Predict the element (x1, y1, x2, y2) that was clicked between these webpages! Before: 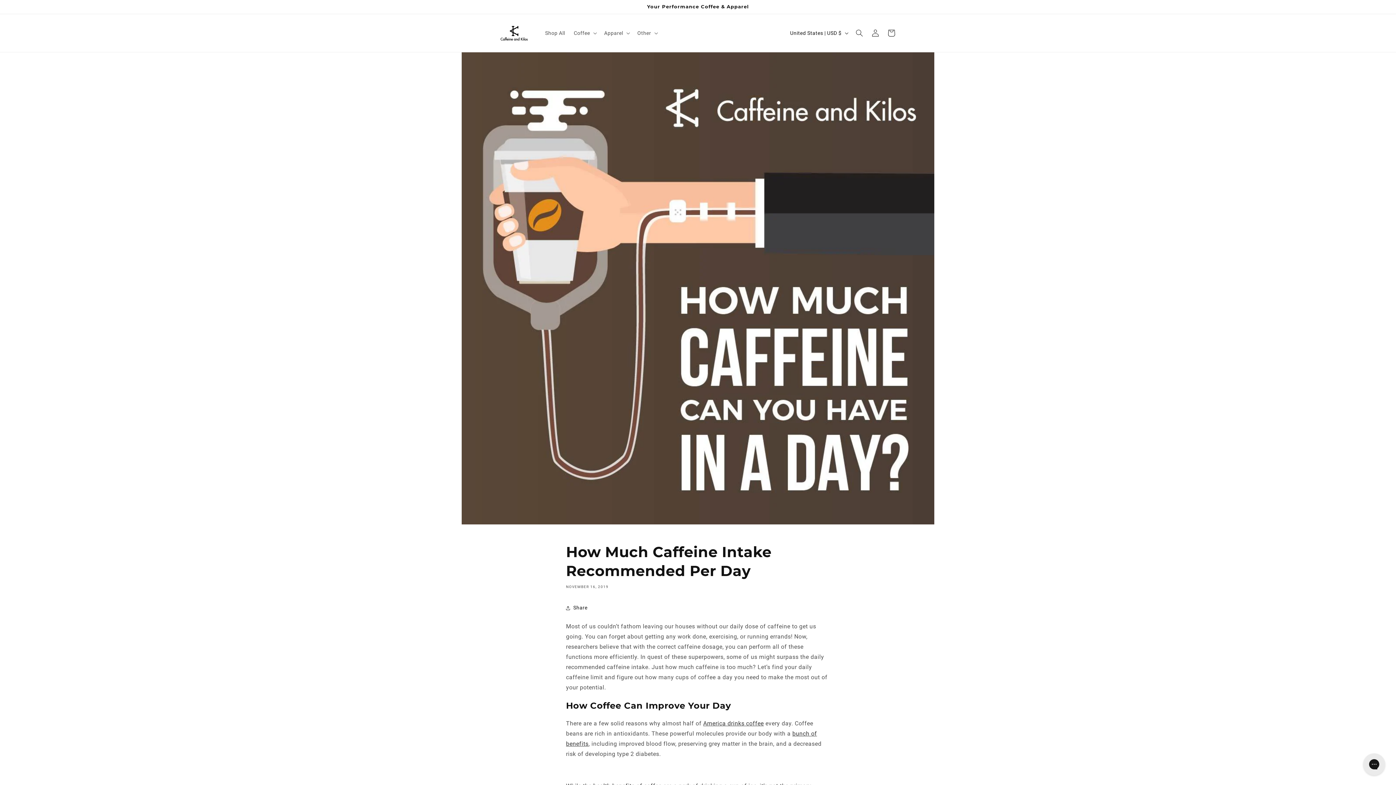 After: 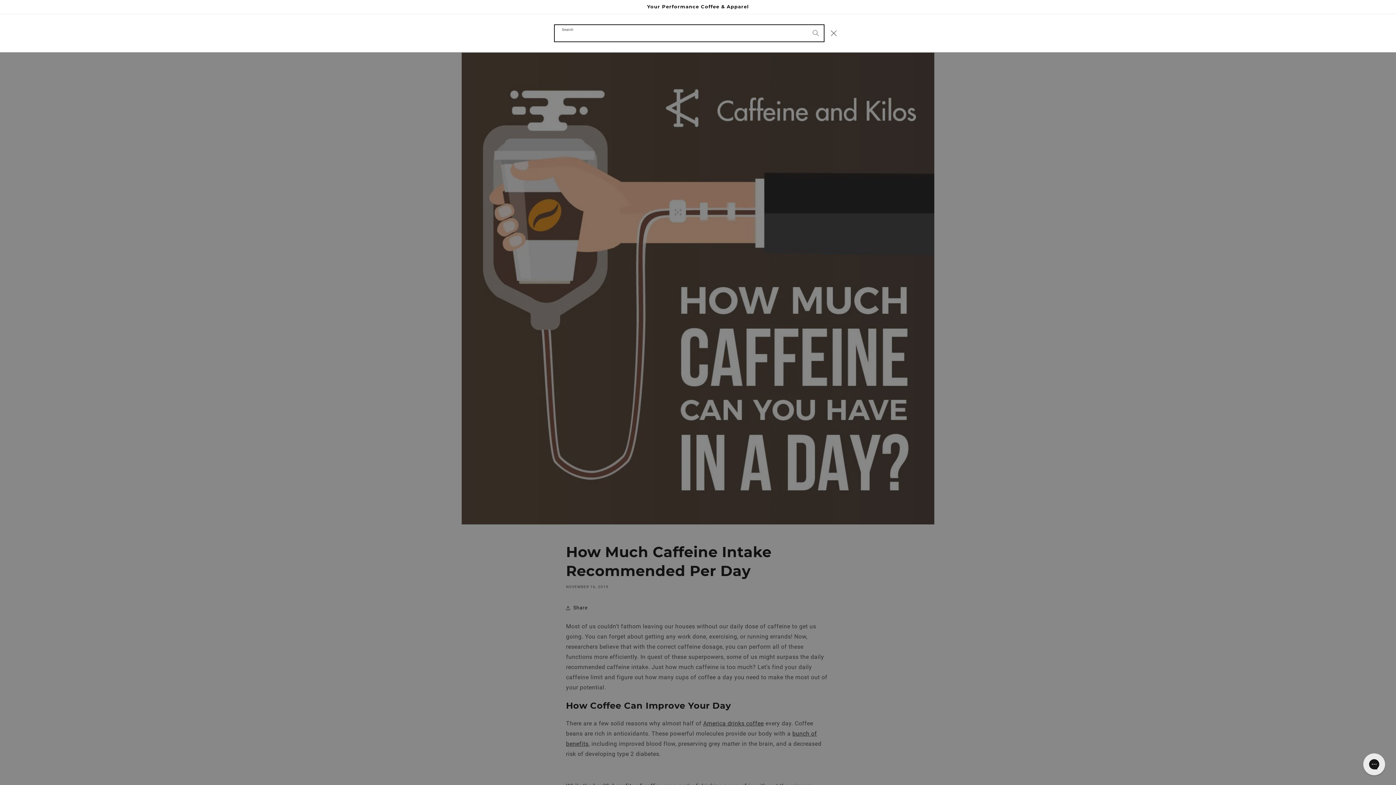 Action: label: Search bbox: (851, 25, 867, 41)